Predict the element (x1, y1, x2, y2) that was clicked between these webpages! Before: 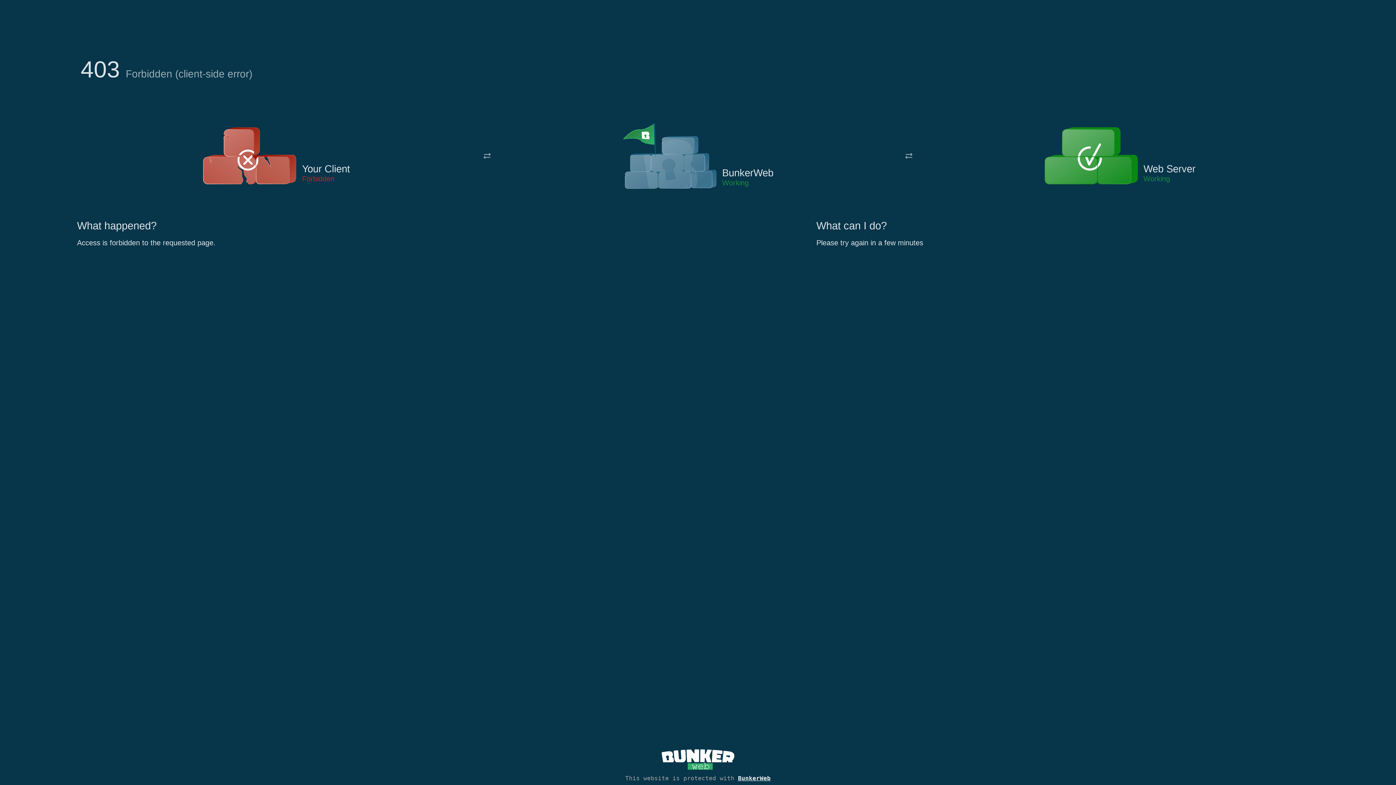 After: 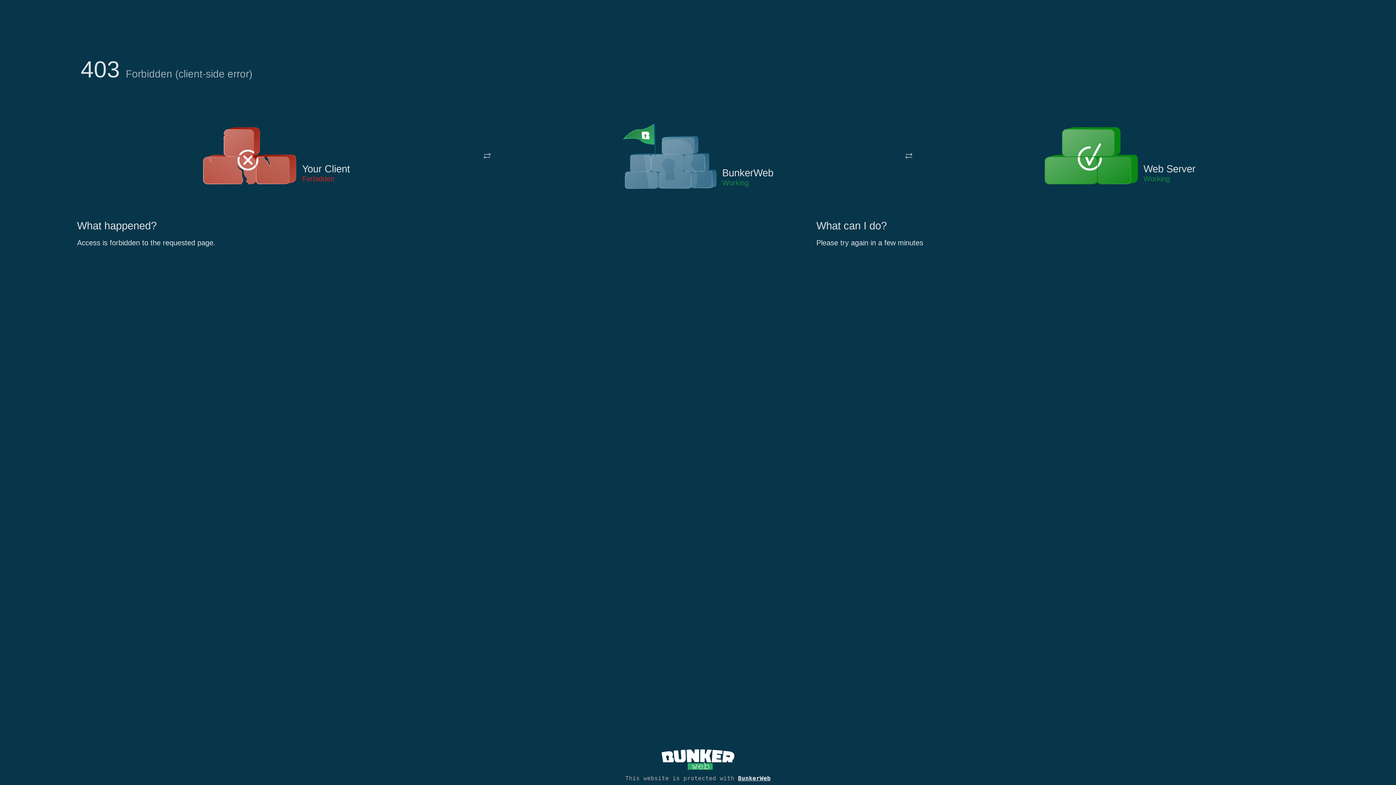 Action: bbox: (622, 122, 717, 191)